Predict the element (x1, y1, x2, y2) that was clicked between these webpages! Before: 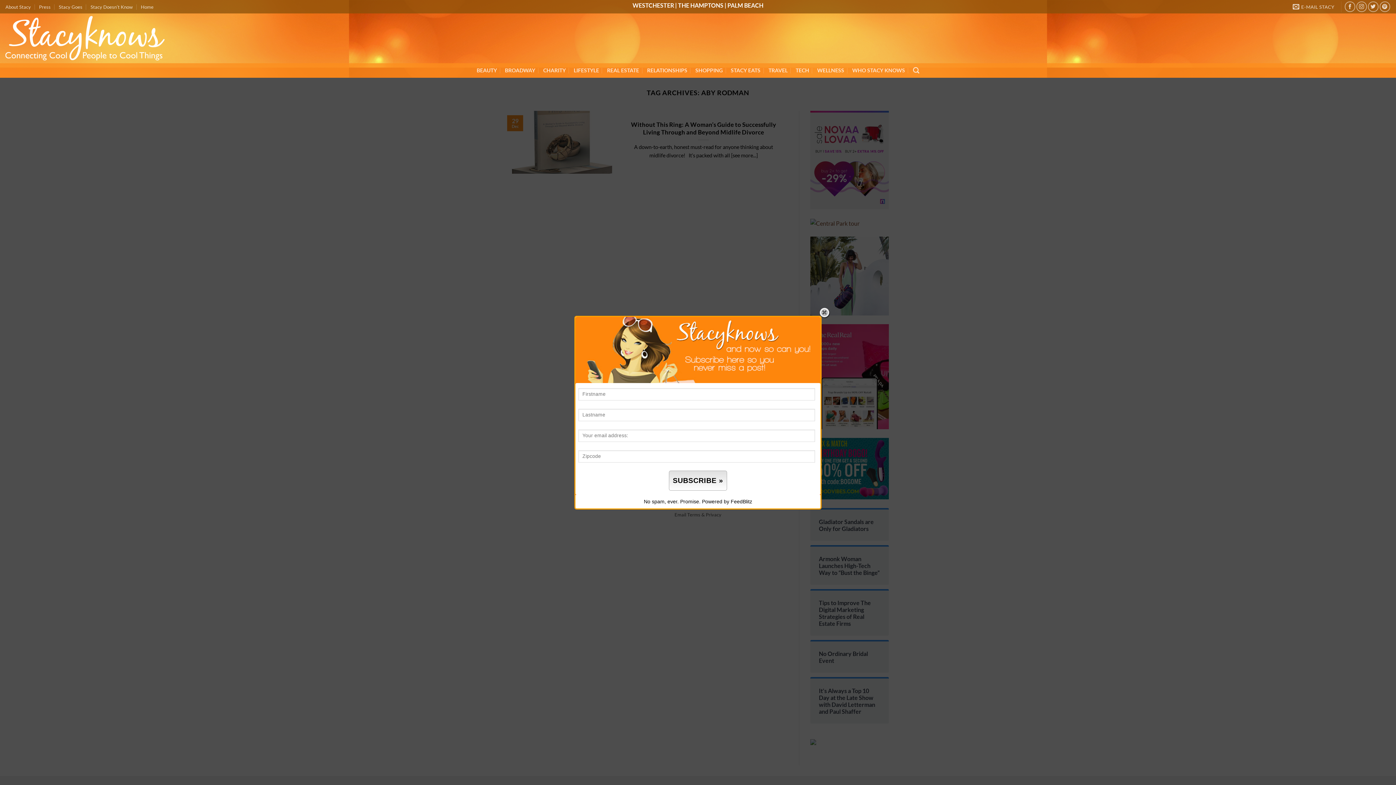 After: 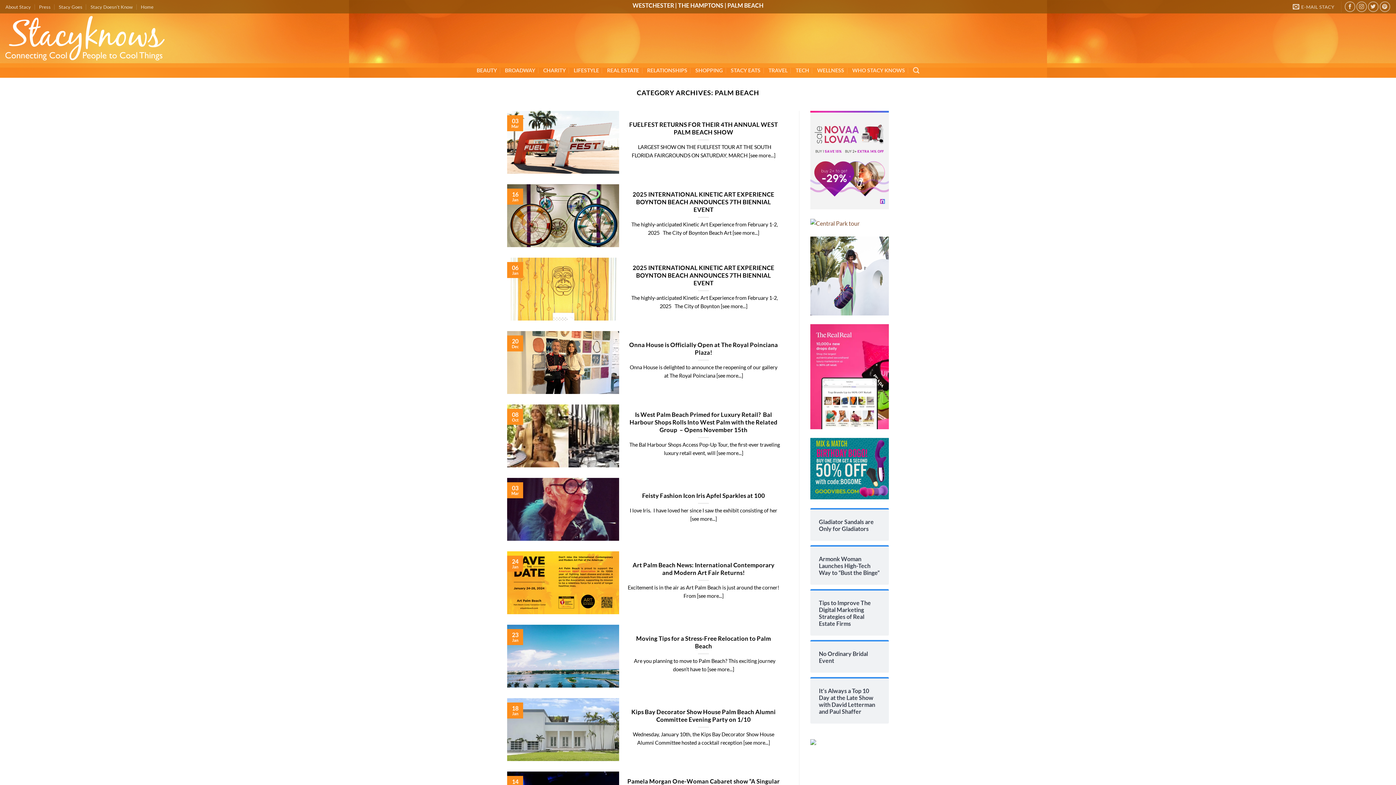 Action: bbox: (727, 1, 763, 8) label: PALM BEACH